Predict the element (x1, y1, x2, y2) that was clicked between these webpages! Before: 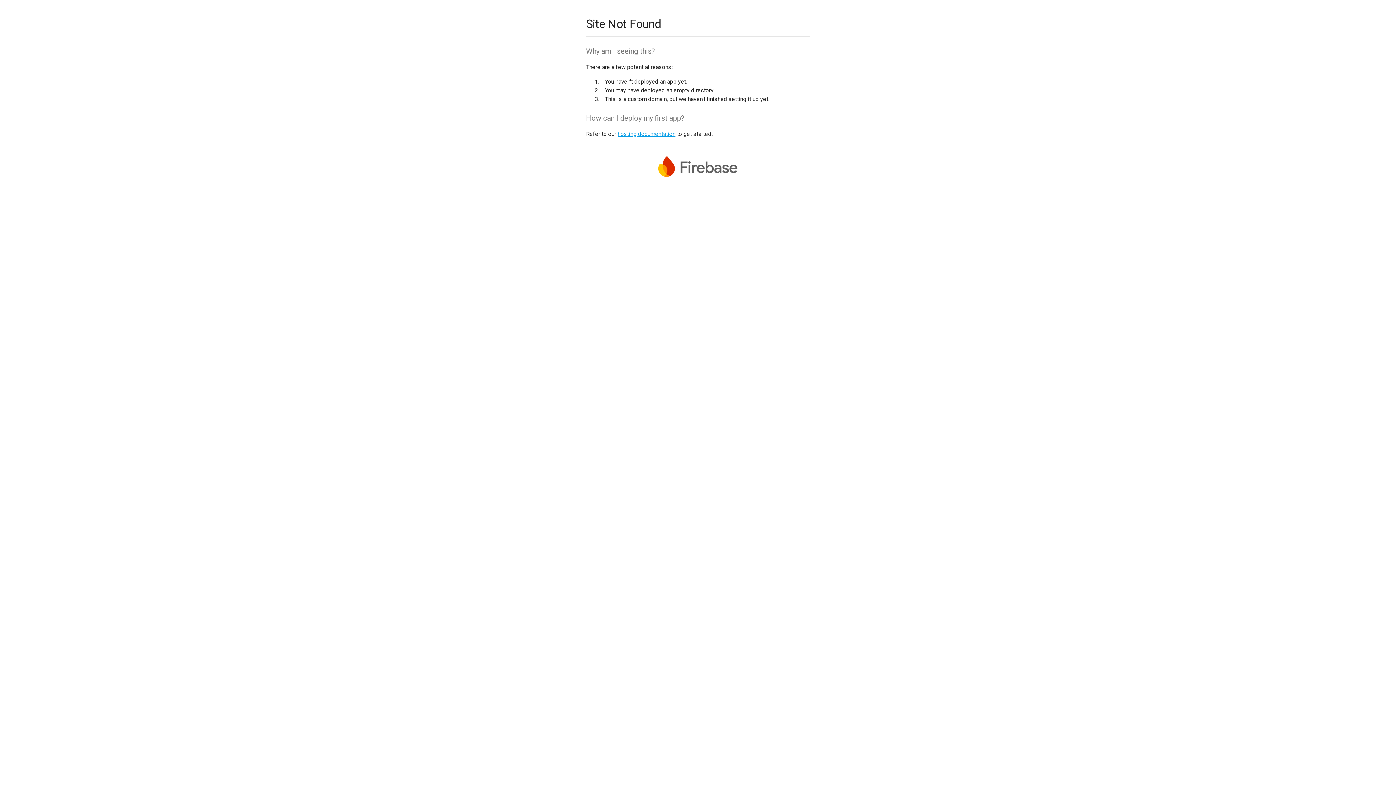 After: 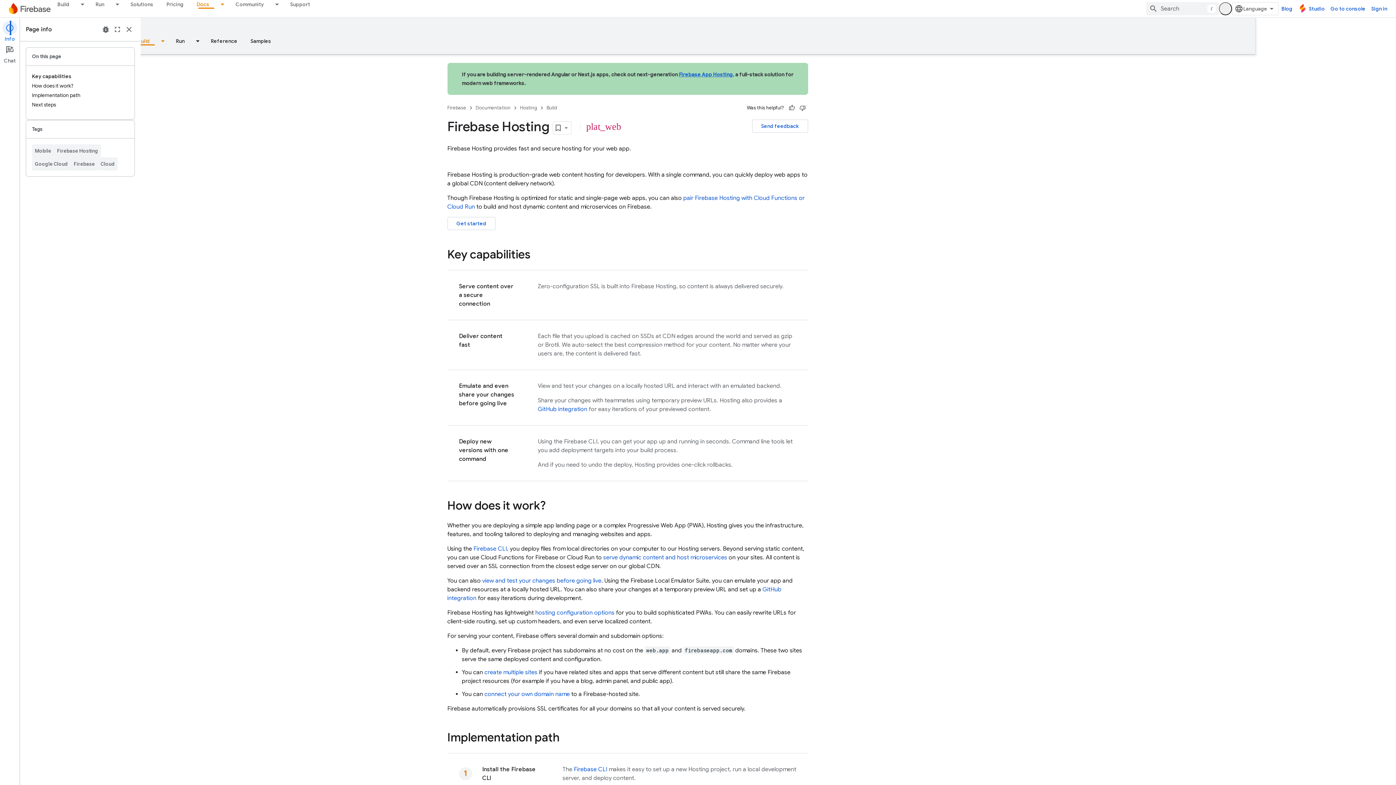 Action: bbox: (617, 130, 675, 137) label: hosting documentation